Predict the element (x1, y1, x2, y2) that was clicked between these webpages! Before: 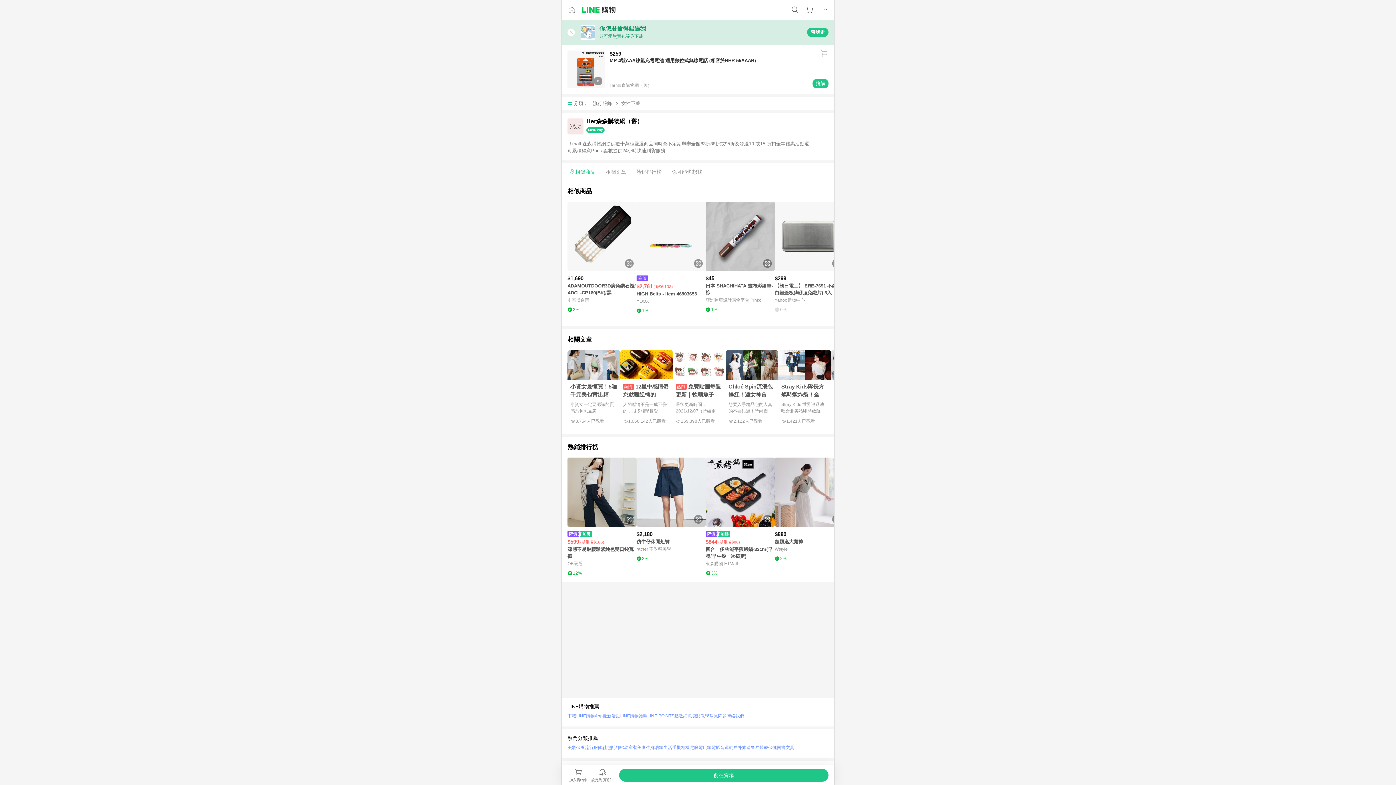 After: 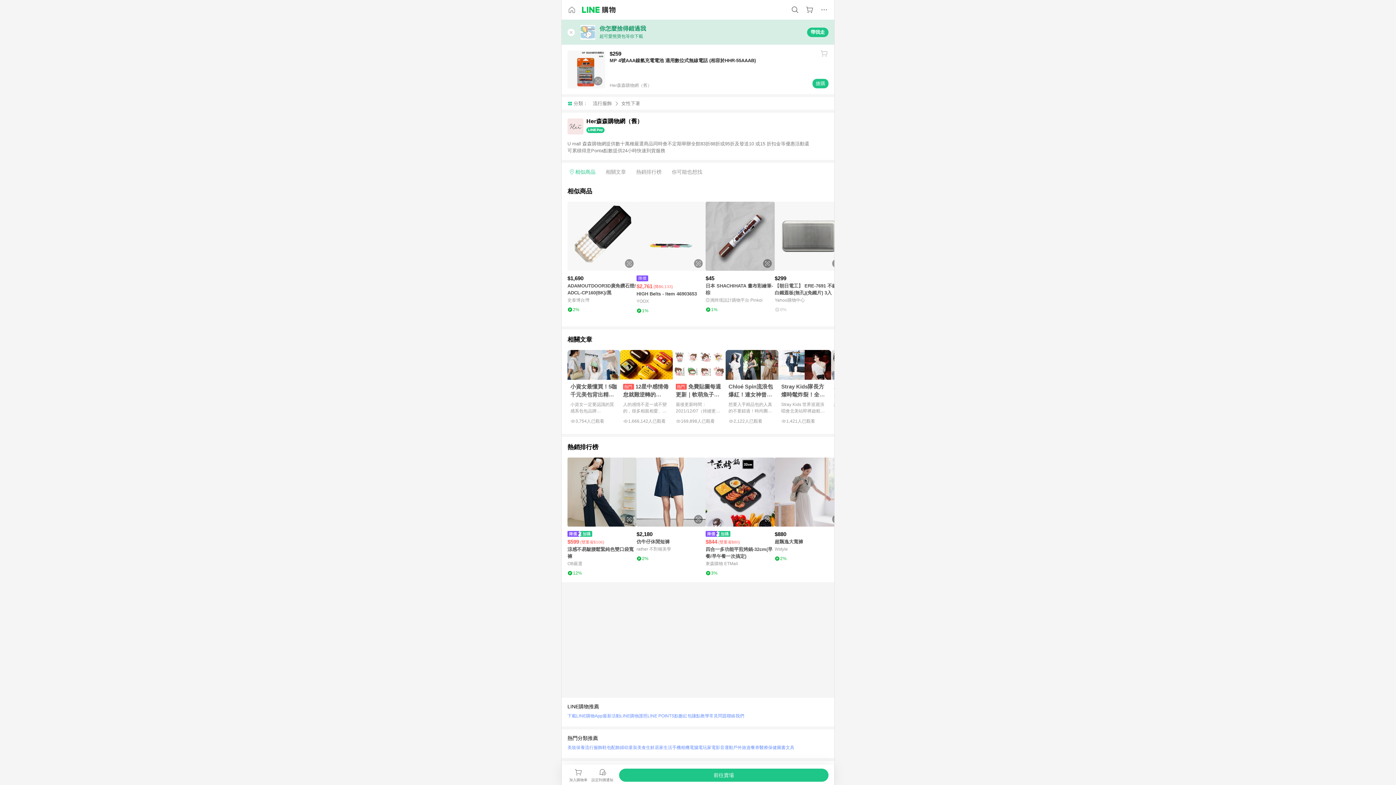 Action: bbox: (812, 78, 828, 88) label: 購買連結